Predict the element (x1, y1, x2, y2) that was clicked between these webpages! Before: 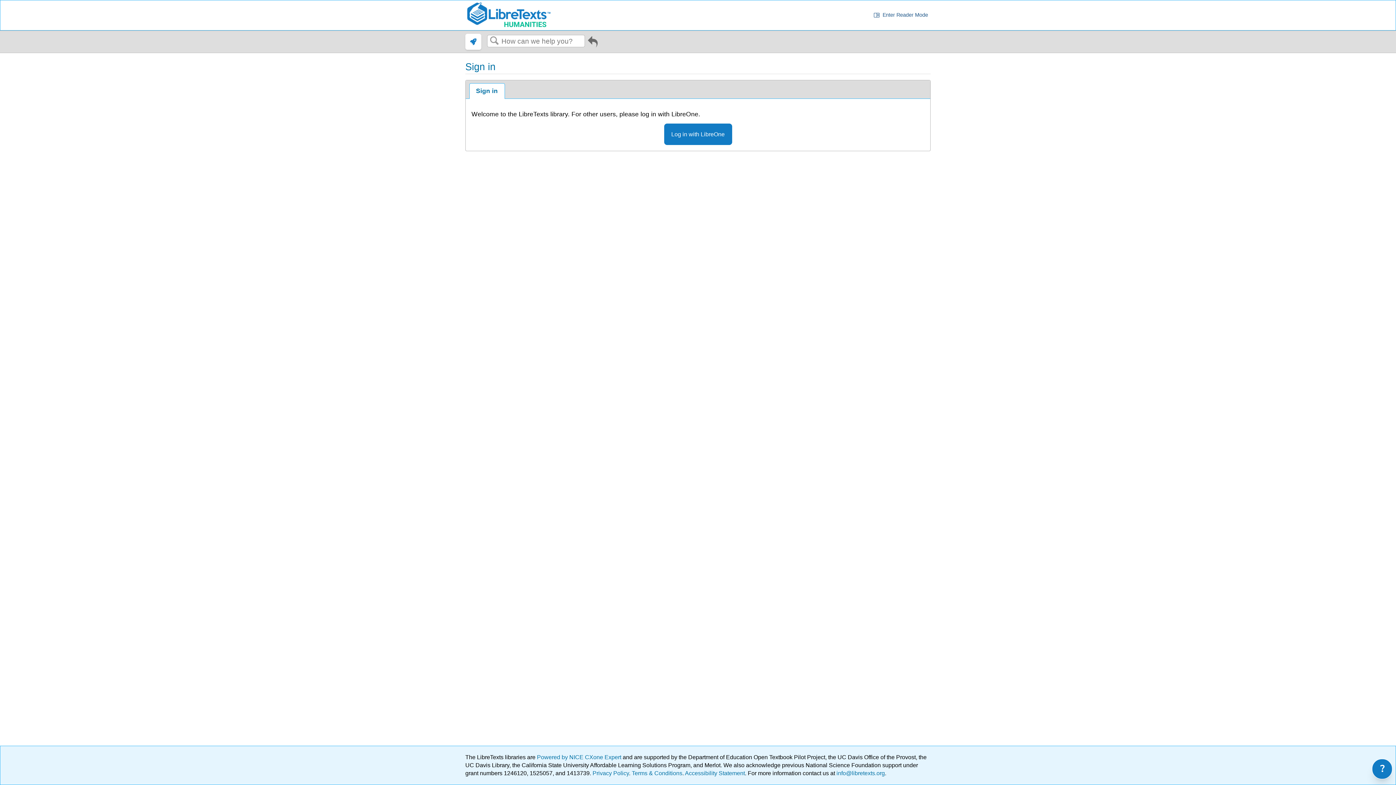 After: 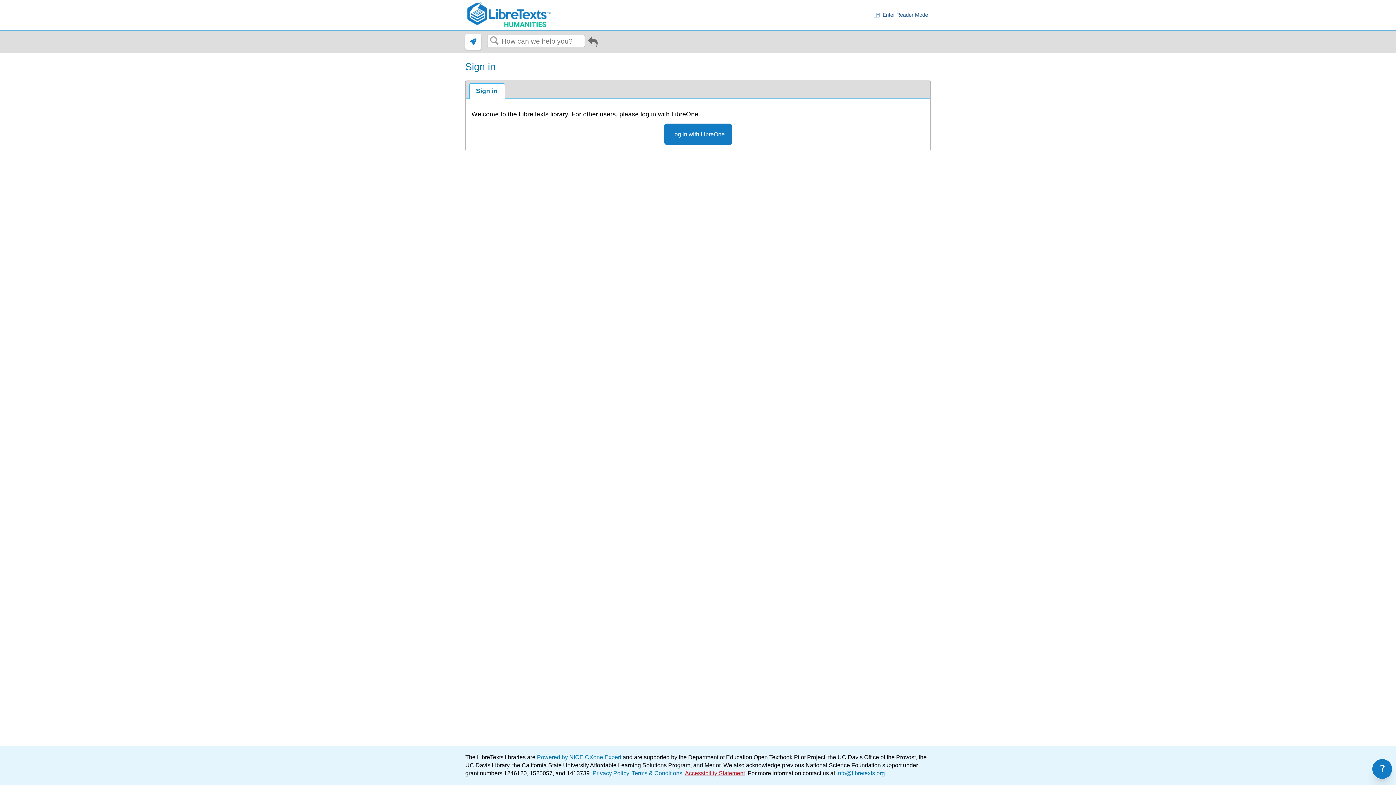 Action: label: Accessibility Statement bbox: (685, 770, 745, 776)